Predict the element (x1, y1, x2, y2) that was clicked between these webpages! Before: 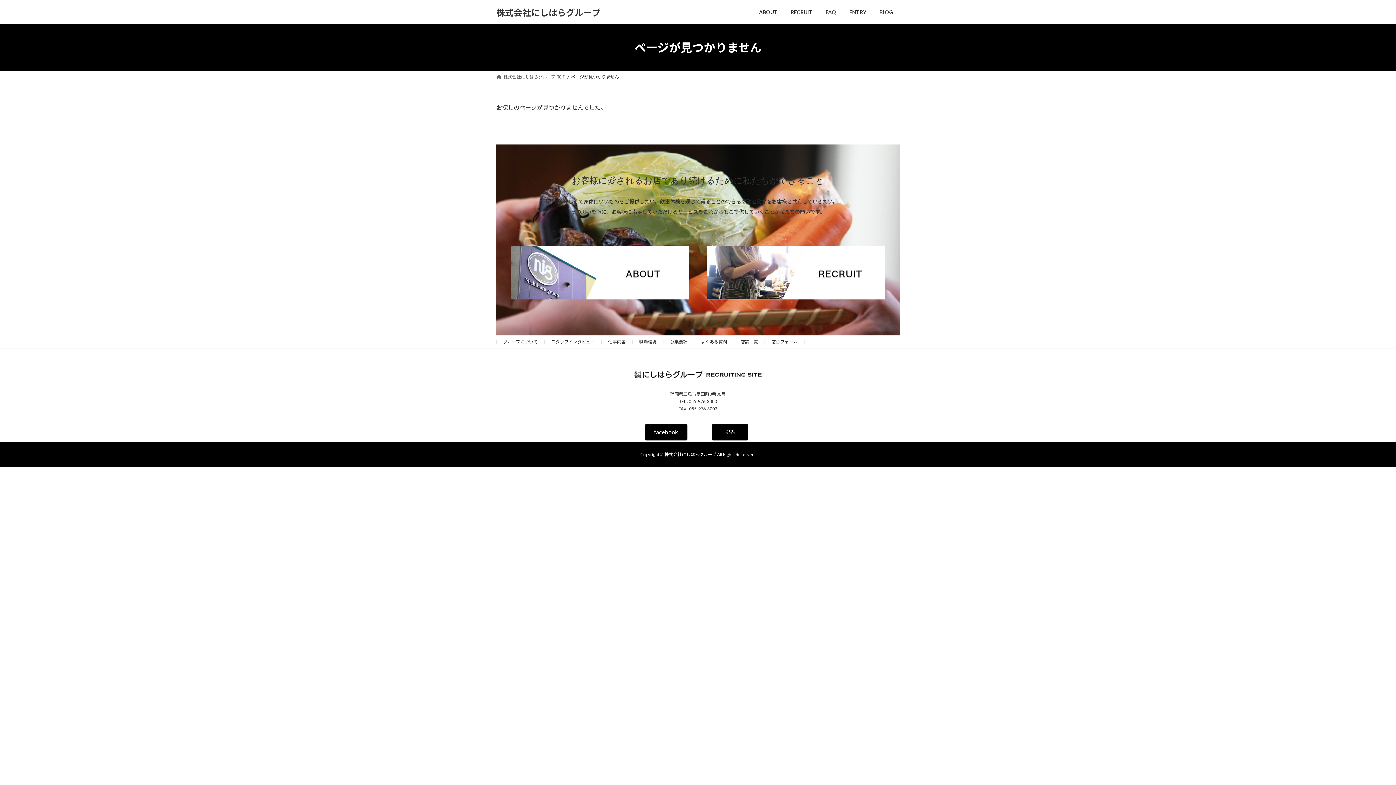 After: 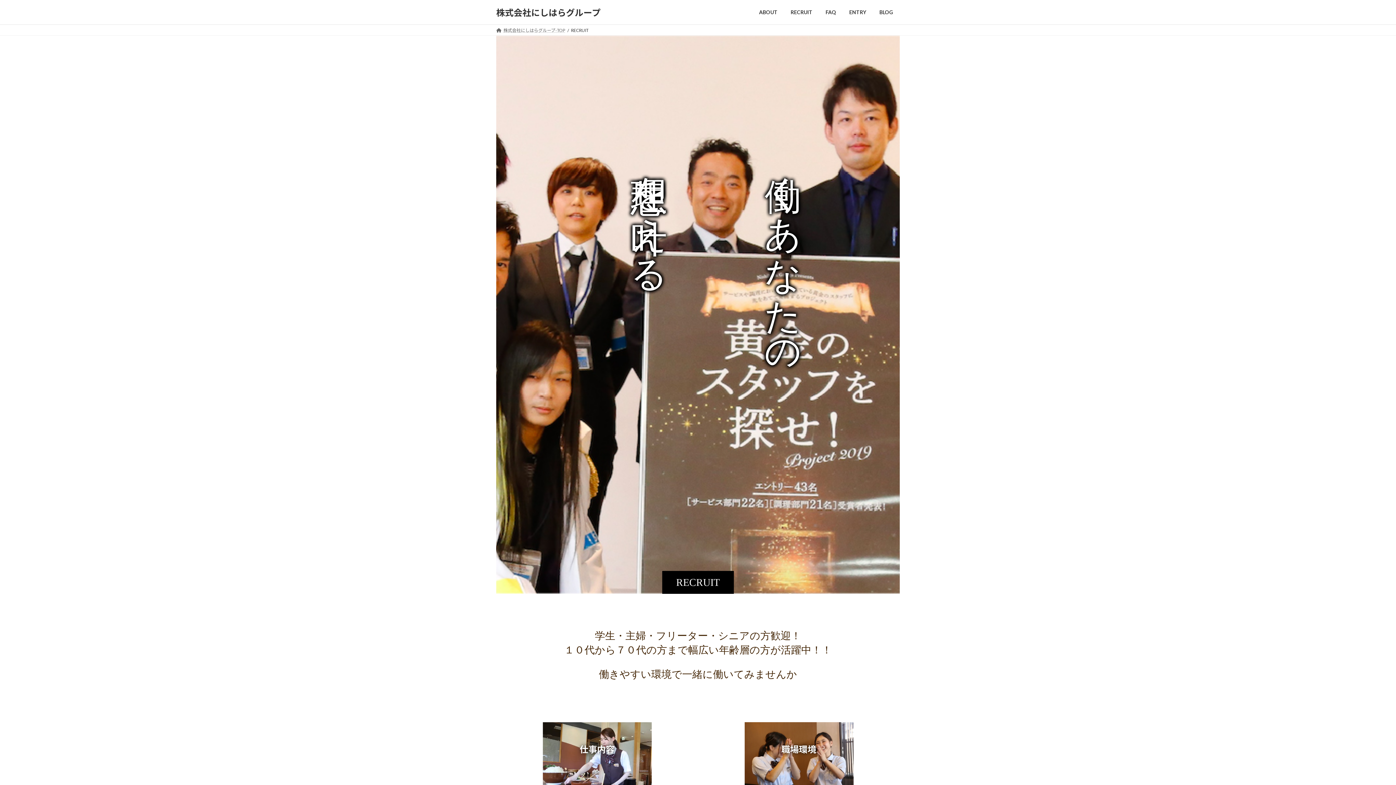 Action: bbox: (784, 3, 819, 20) label: RECRUIT